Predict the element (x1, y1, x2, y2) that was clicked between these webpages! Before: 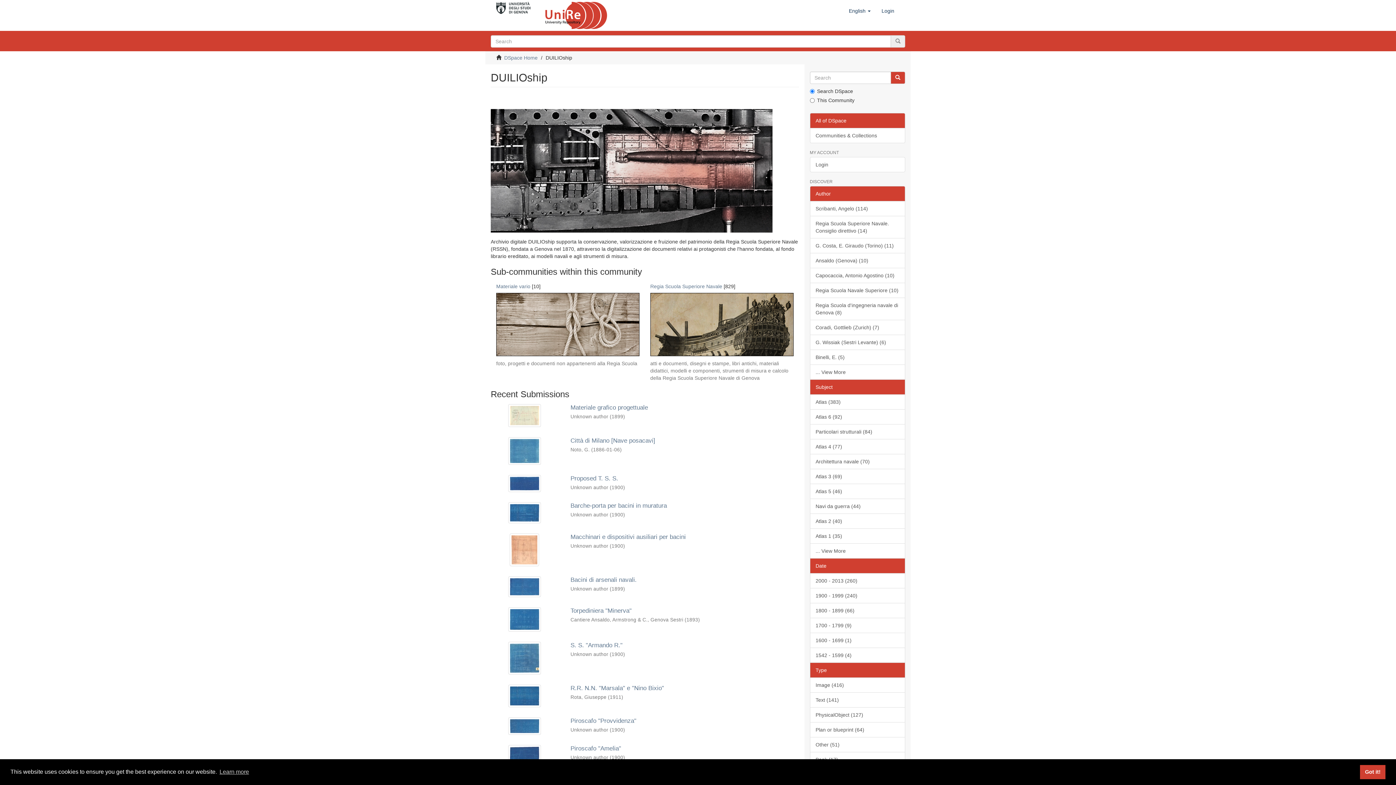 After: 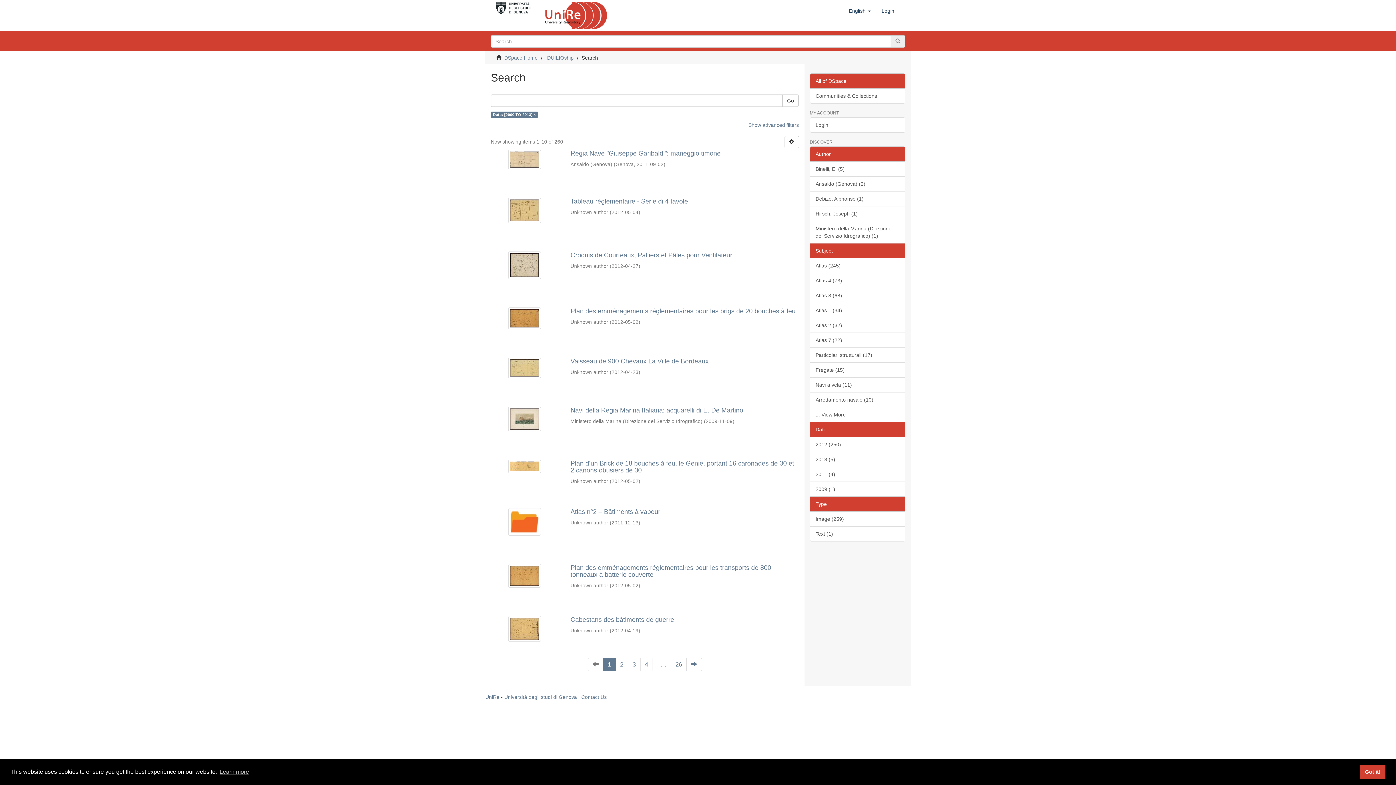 Action: bbox: (810, 573, 905, 588) label: 2000 - 2013 (260)